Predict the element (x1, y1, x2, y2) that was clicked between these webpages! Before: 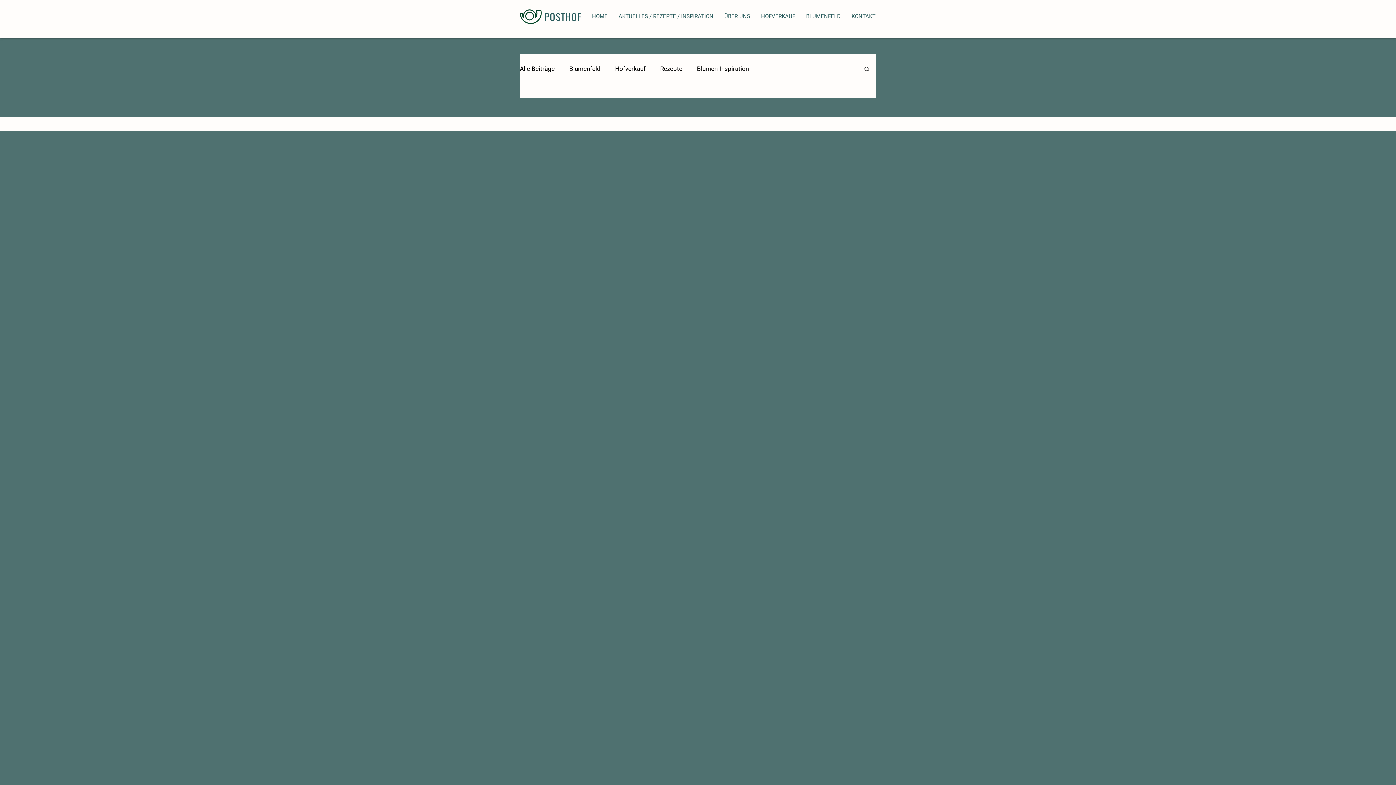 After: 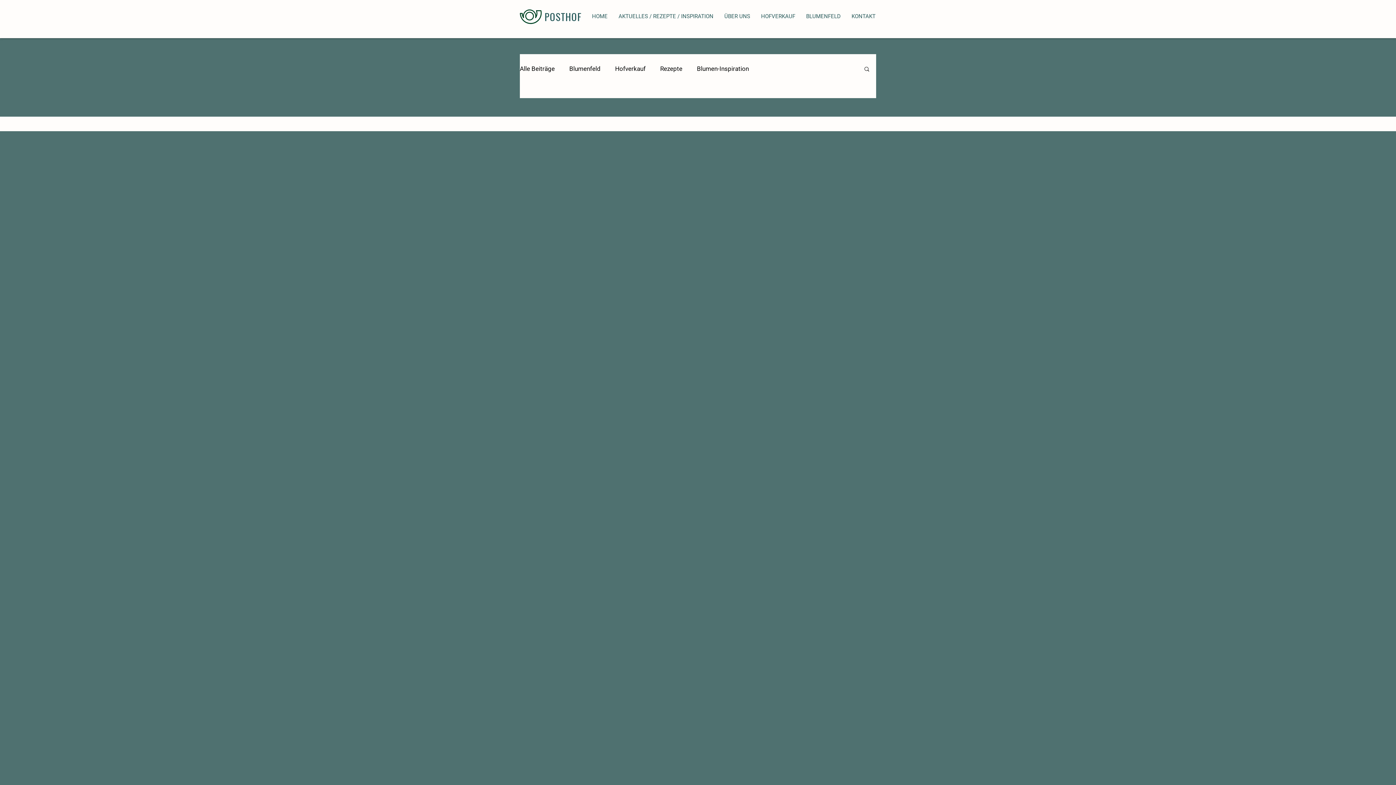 Action: label: Suche bbox: (863, 65, 870, 73)